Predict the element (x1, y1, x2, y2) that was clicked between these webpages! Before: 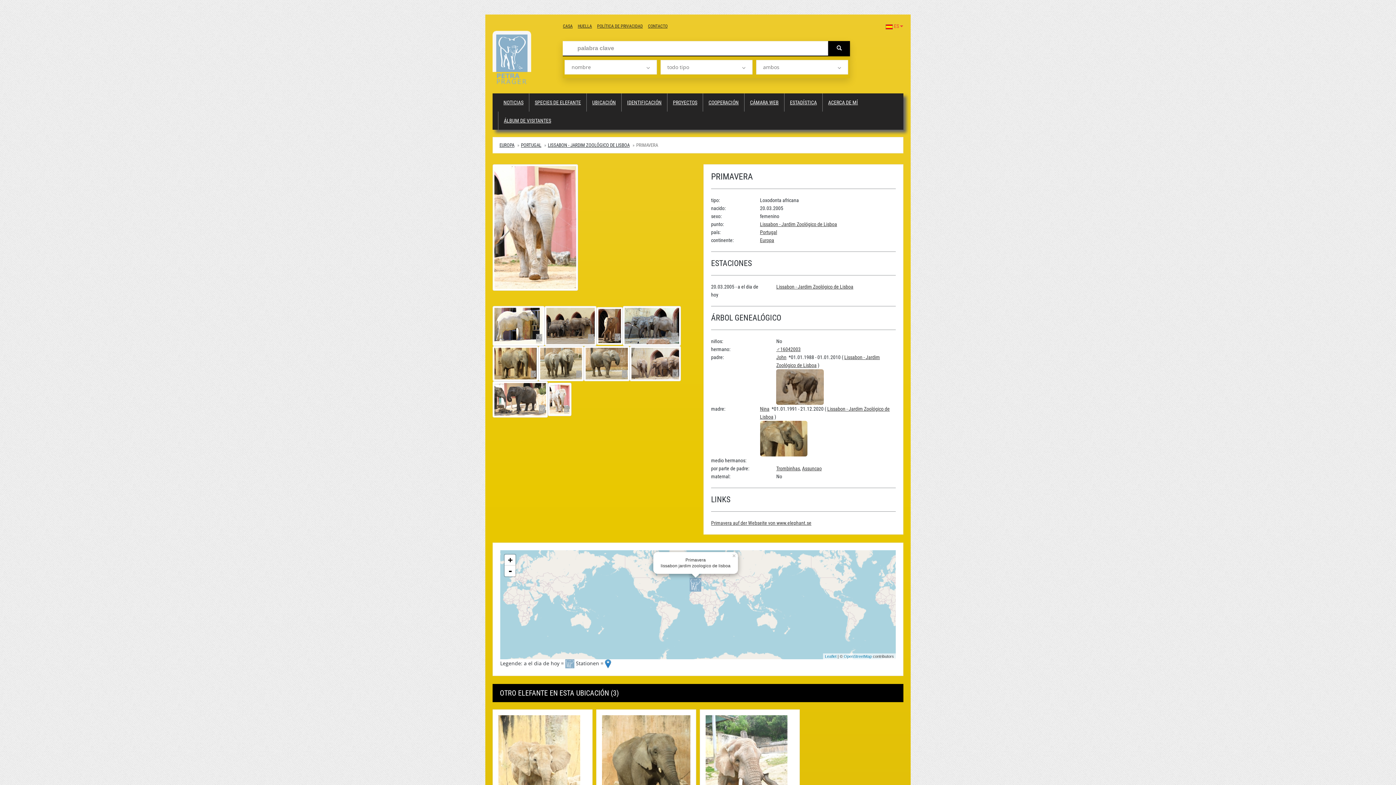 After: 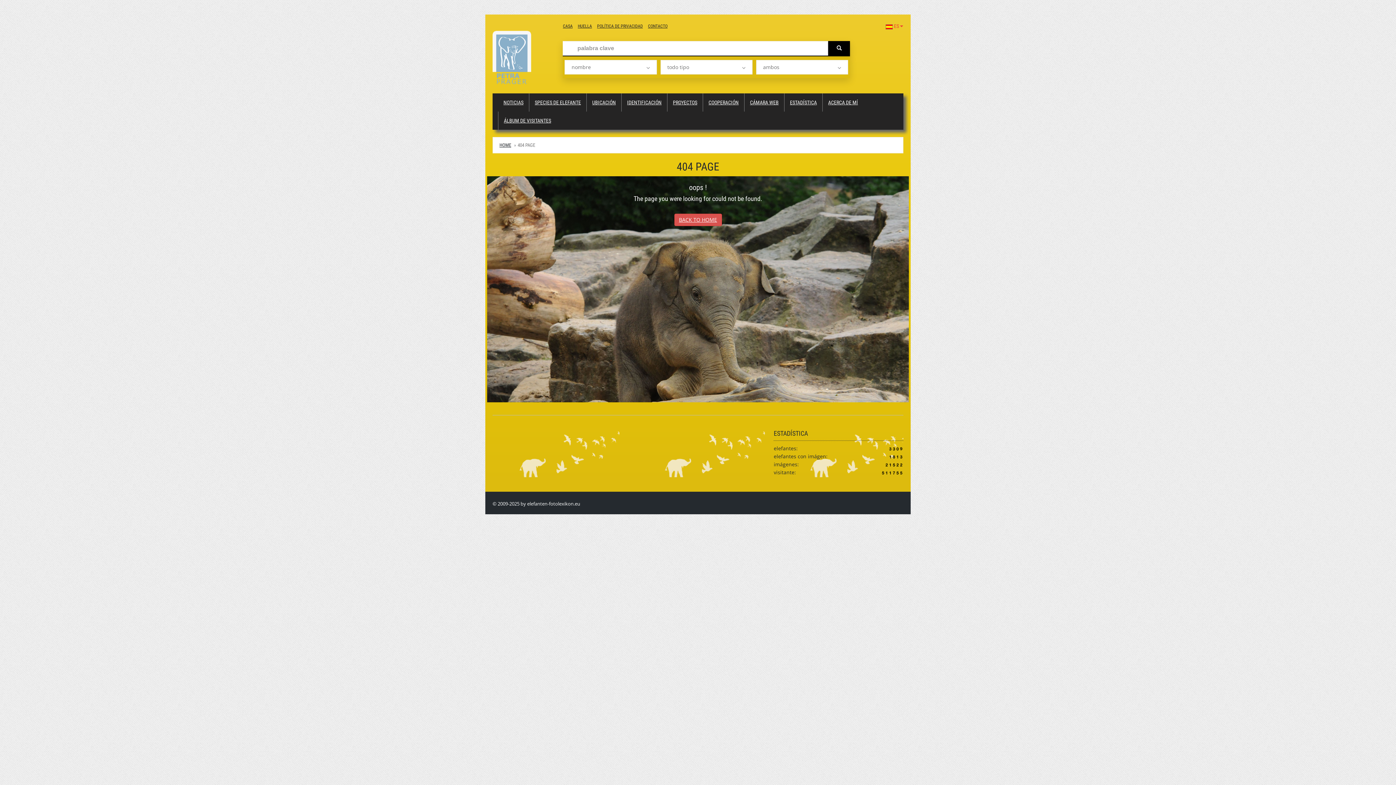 Action: bbox: (499, 142, 514, 148) label: EUROPA